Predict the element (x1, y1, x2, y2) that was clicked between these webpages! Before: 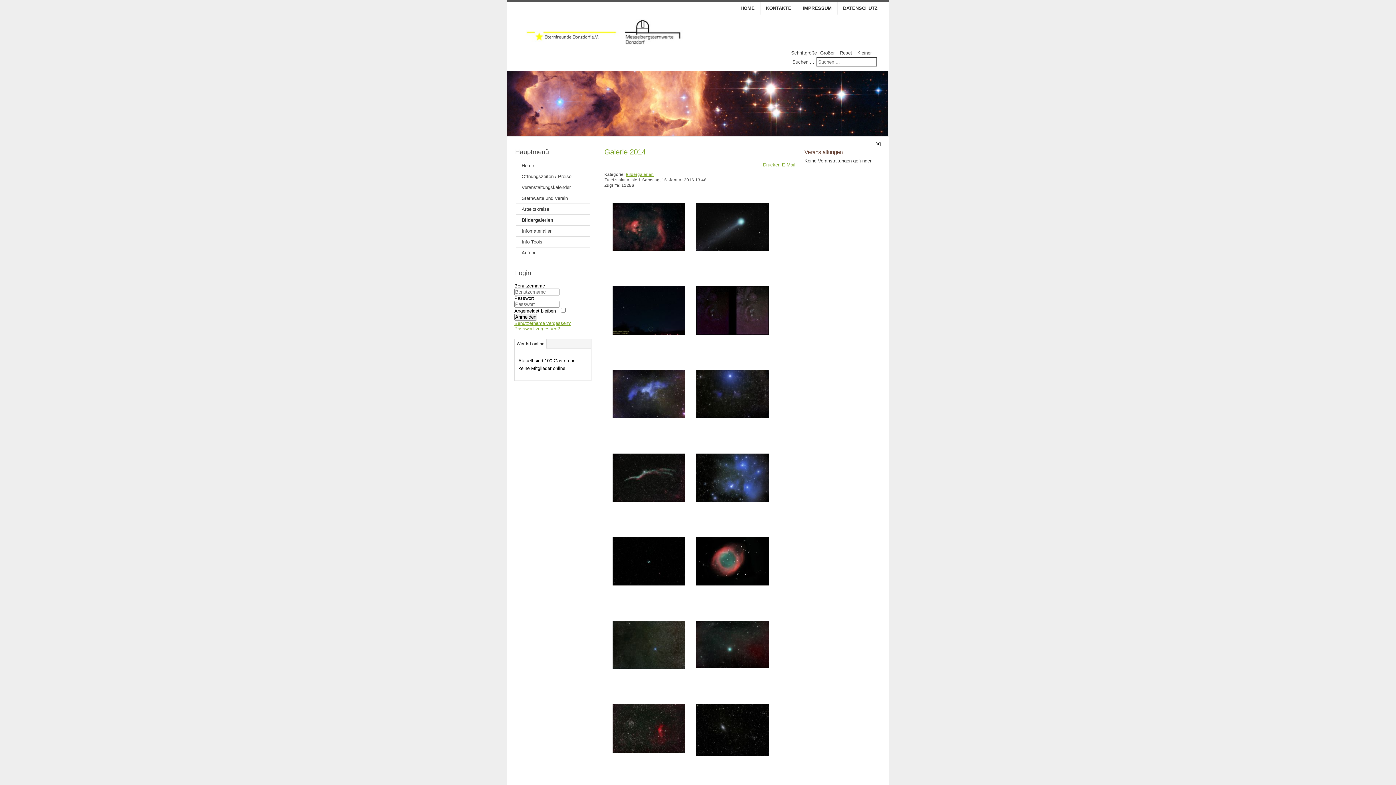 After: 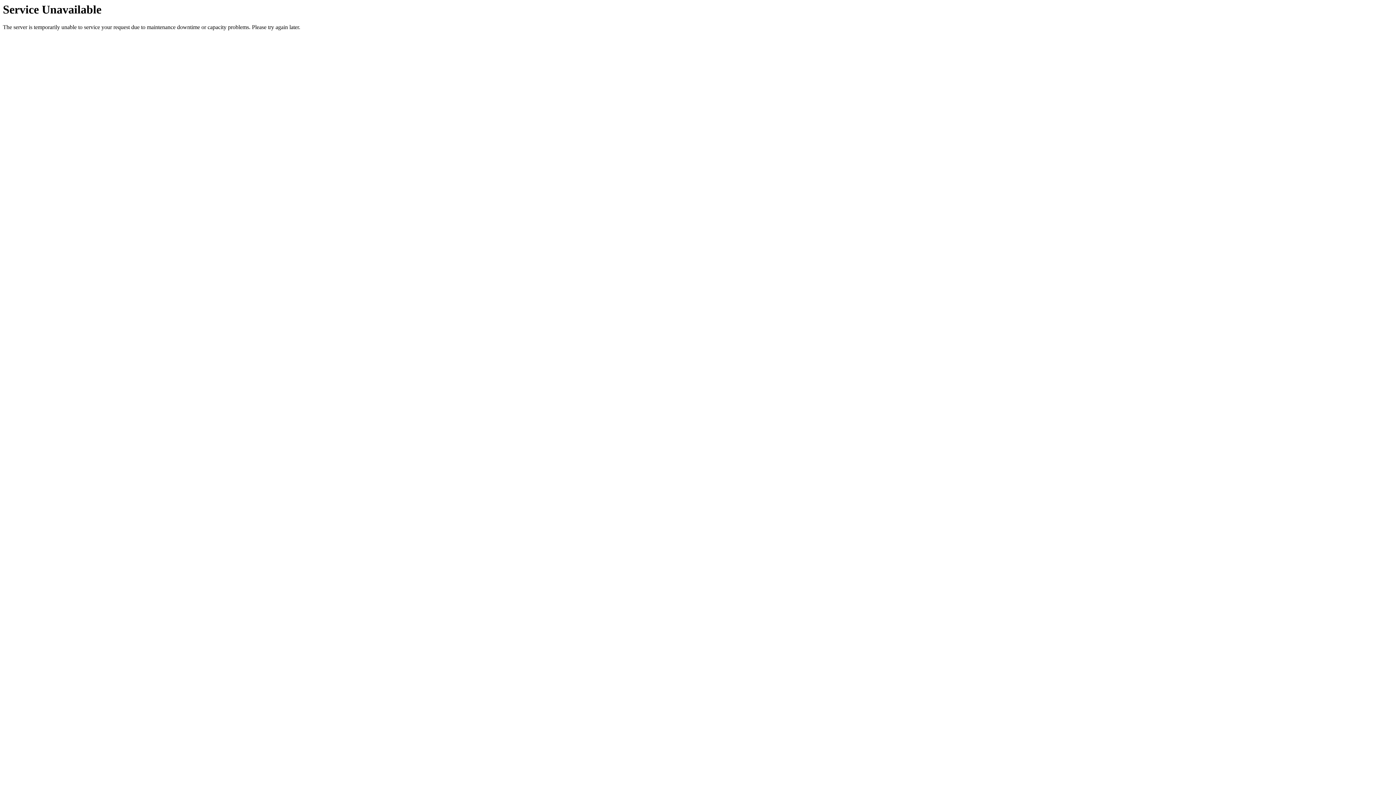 Action: bbox: (760, 1, 797, 14) label: KONTAKTE